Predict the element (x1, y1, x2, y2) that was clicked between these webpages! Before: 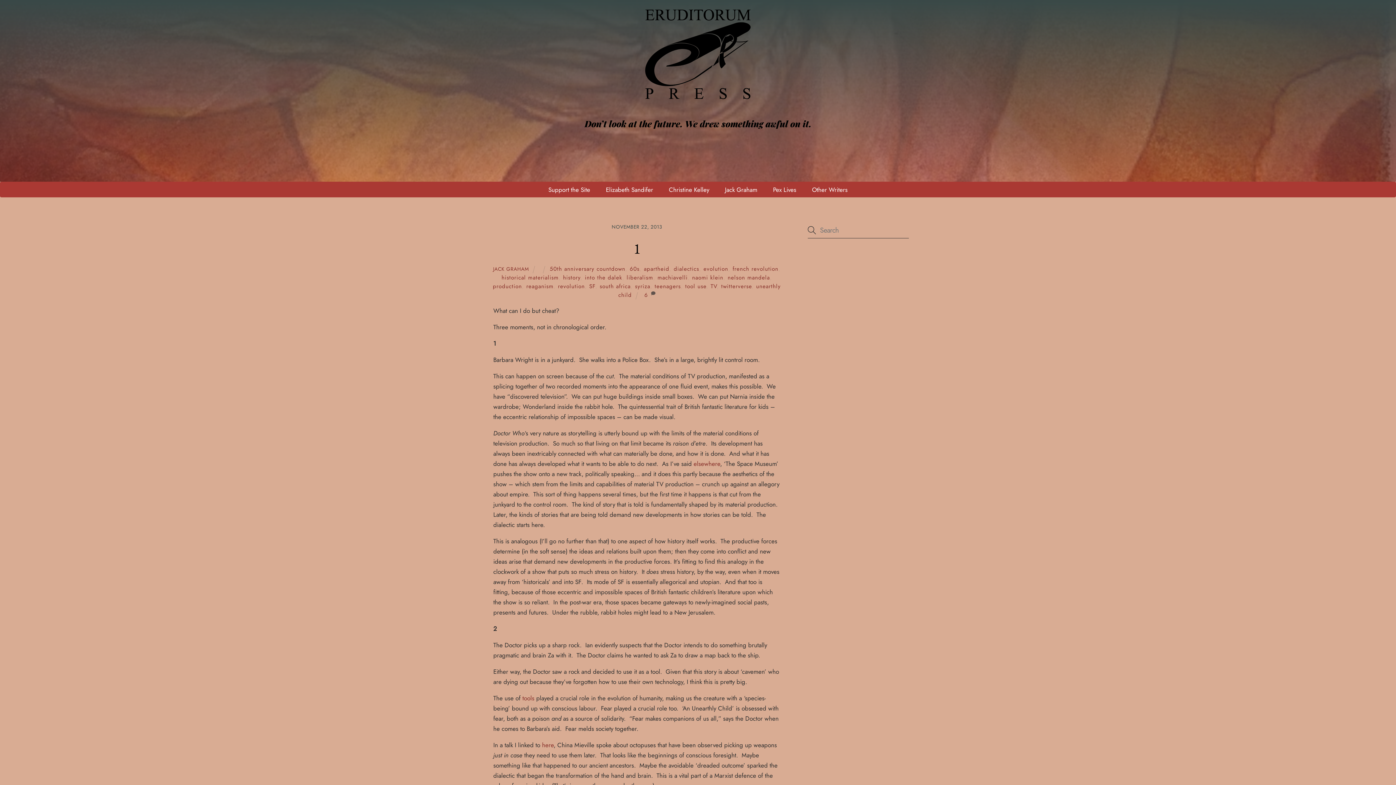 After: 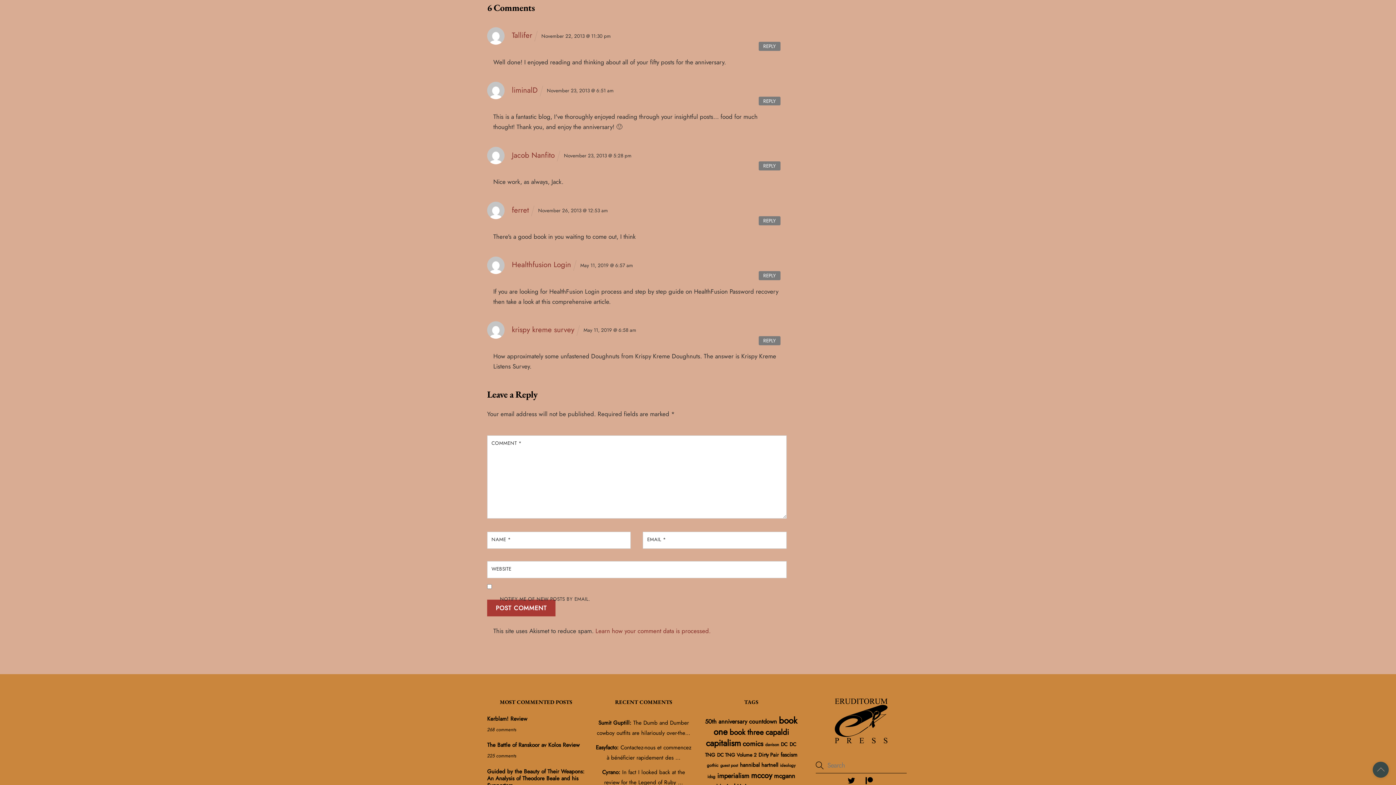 Action: bbox: (644, 291, 648, 299) label: 6